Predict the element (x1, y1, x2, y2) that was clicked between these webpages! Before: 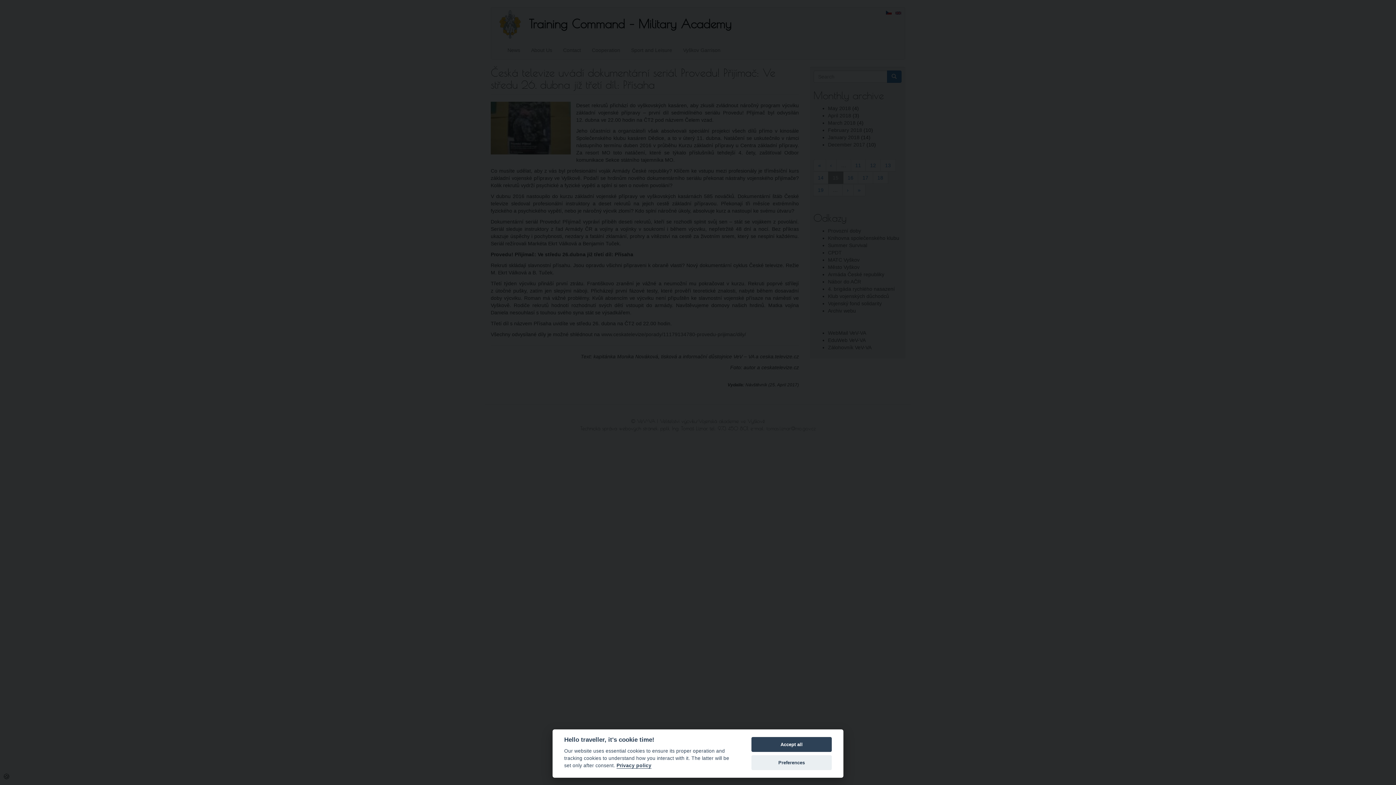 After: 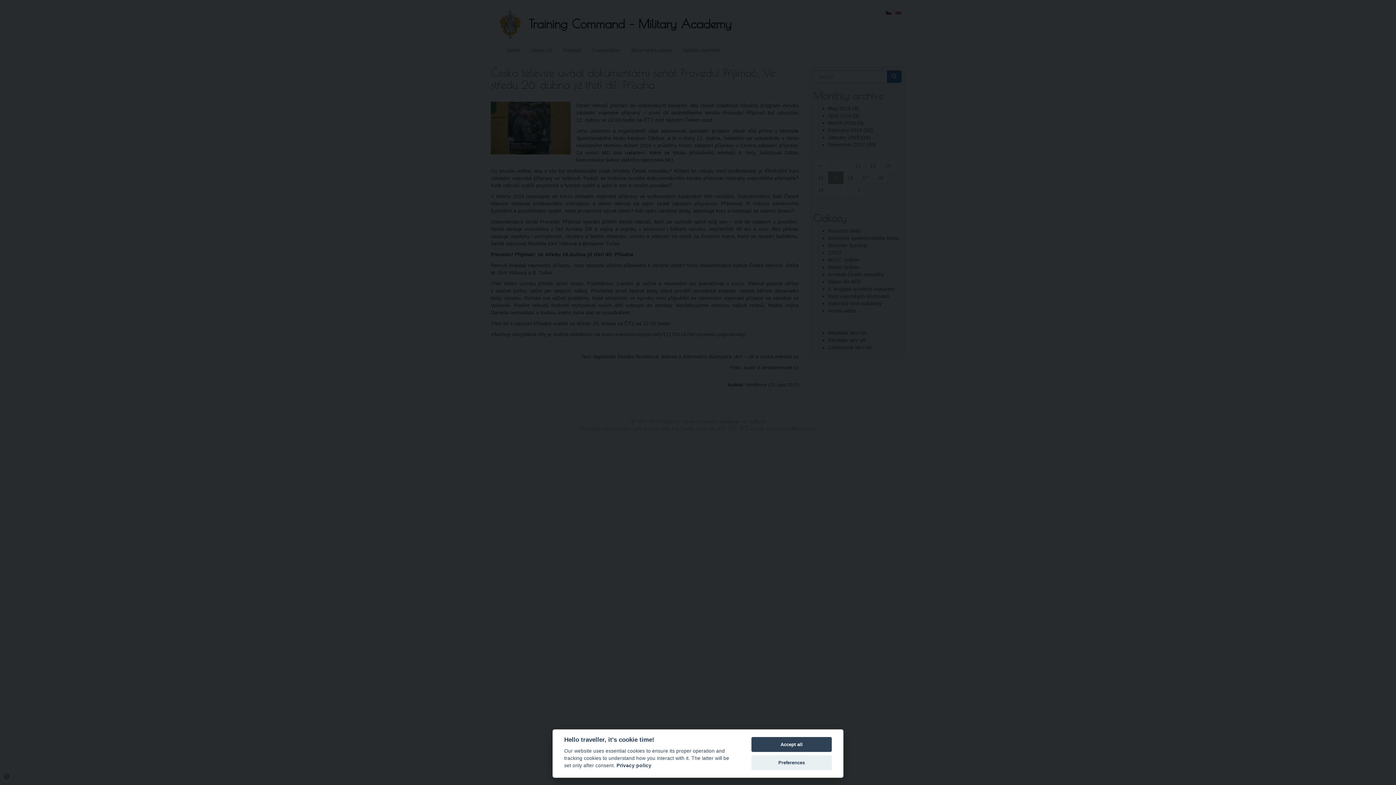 Action: bbox: (616, 763, 651, 769) label: Privacy policy